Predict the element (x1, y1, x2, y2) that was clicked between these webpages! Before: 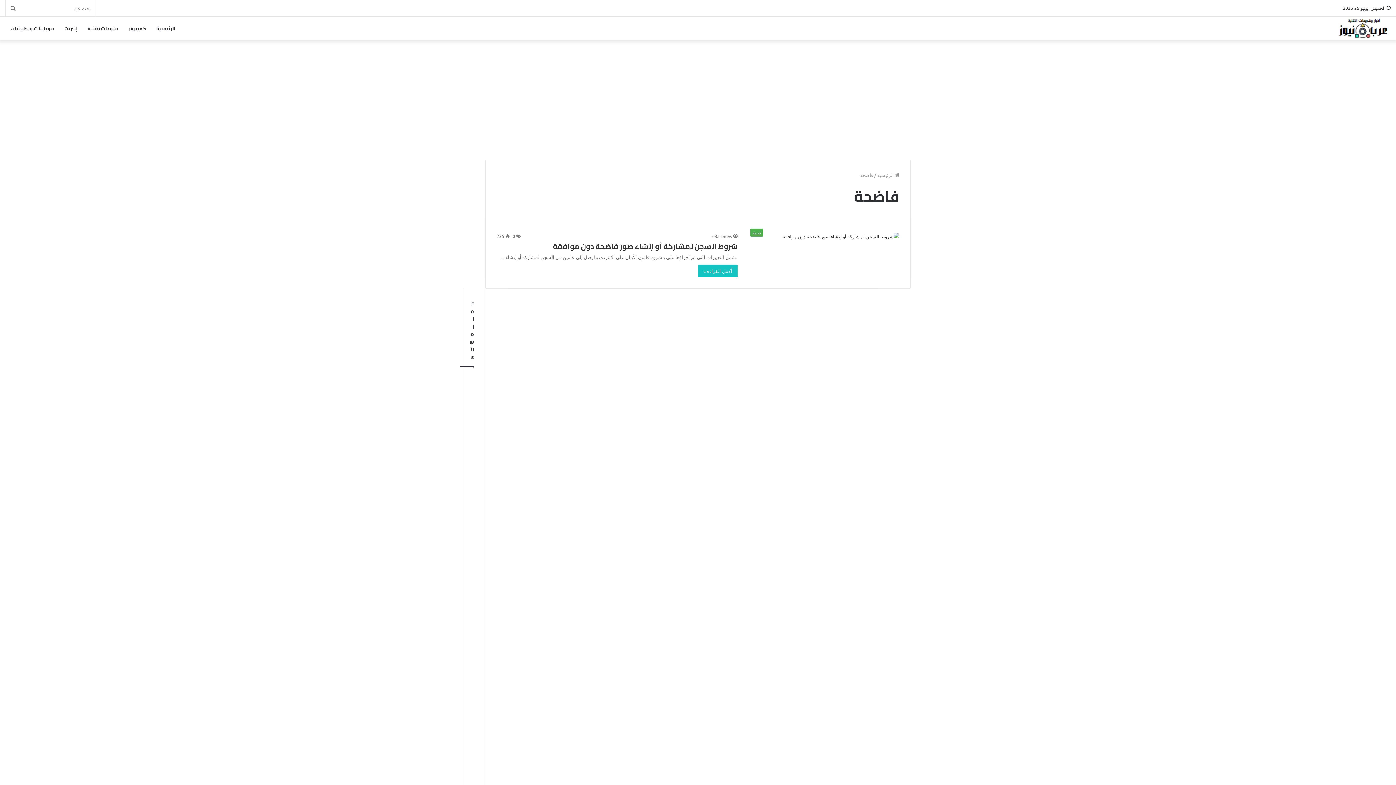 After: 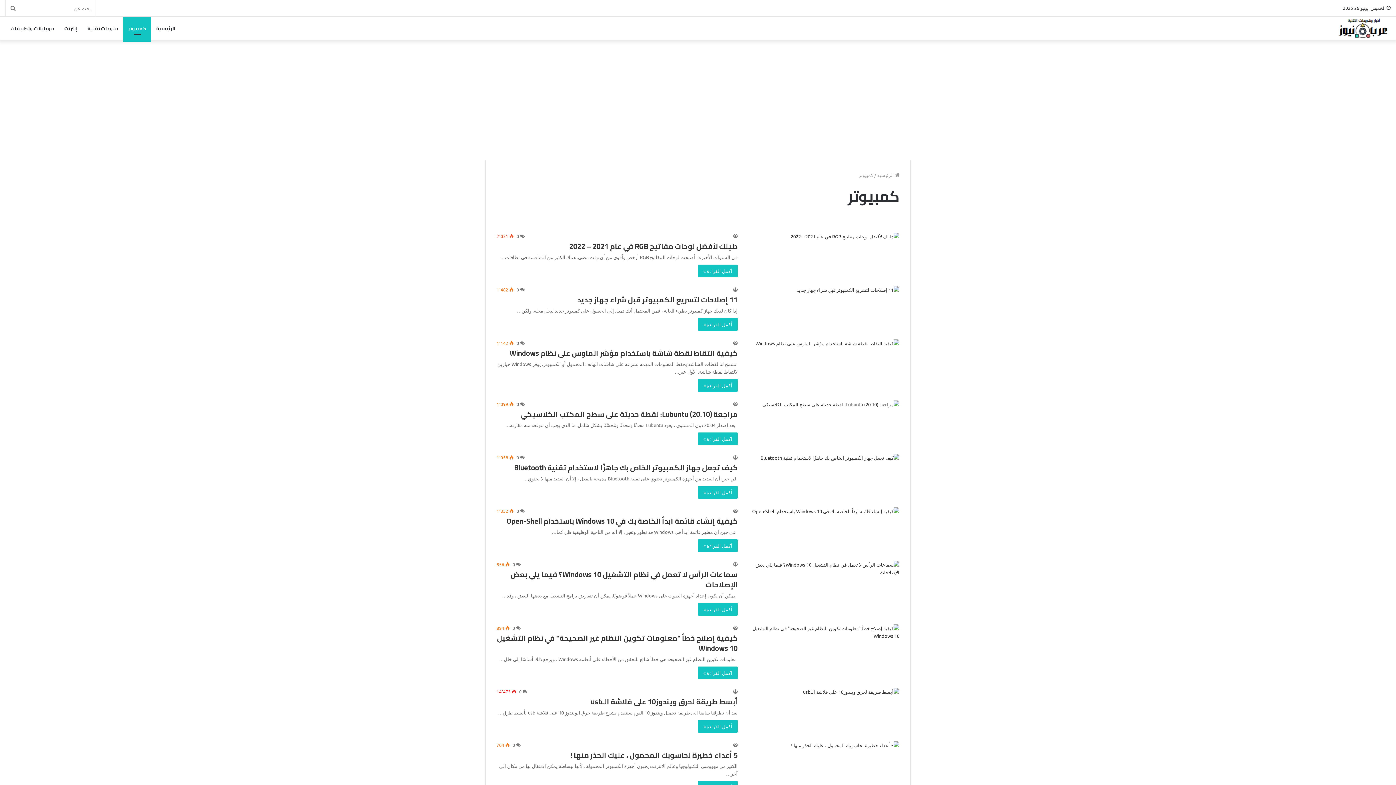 Action: bbox: (123, 16, 151, 40) label: كمبيوتر